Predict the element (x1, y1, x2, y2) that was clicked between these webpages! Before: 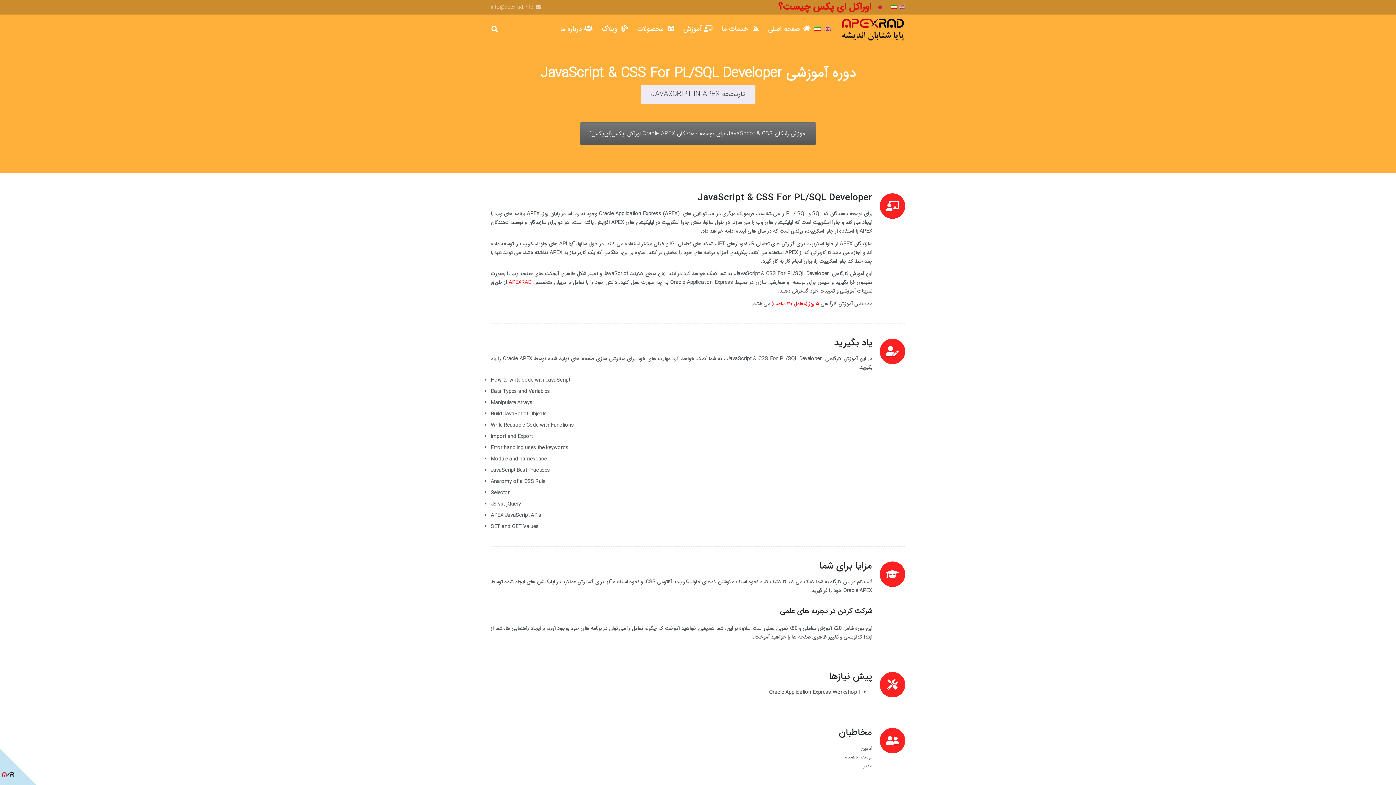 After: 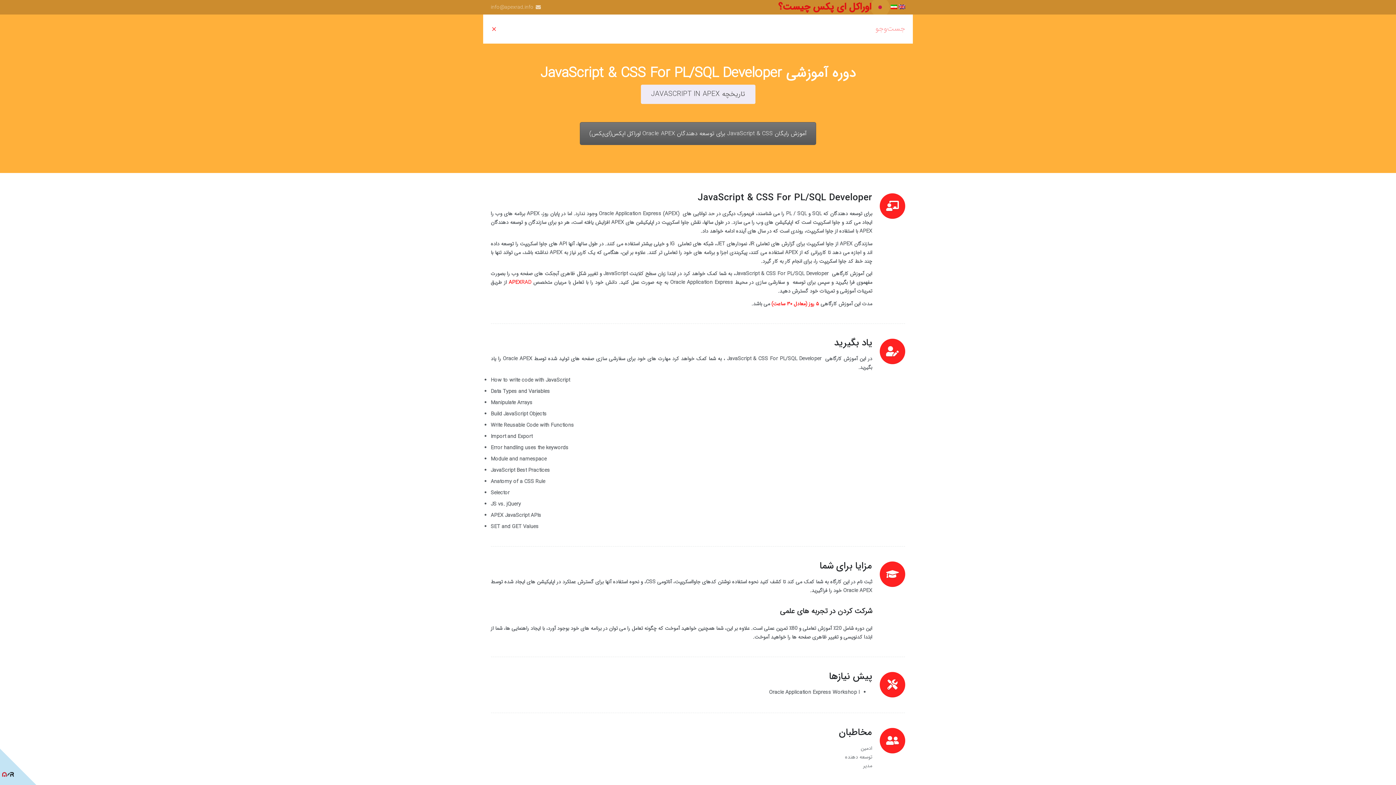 Action: label: جستجو bbox: (487, 22, 502, 36)